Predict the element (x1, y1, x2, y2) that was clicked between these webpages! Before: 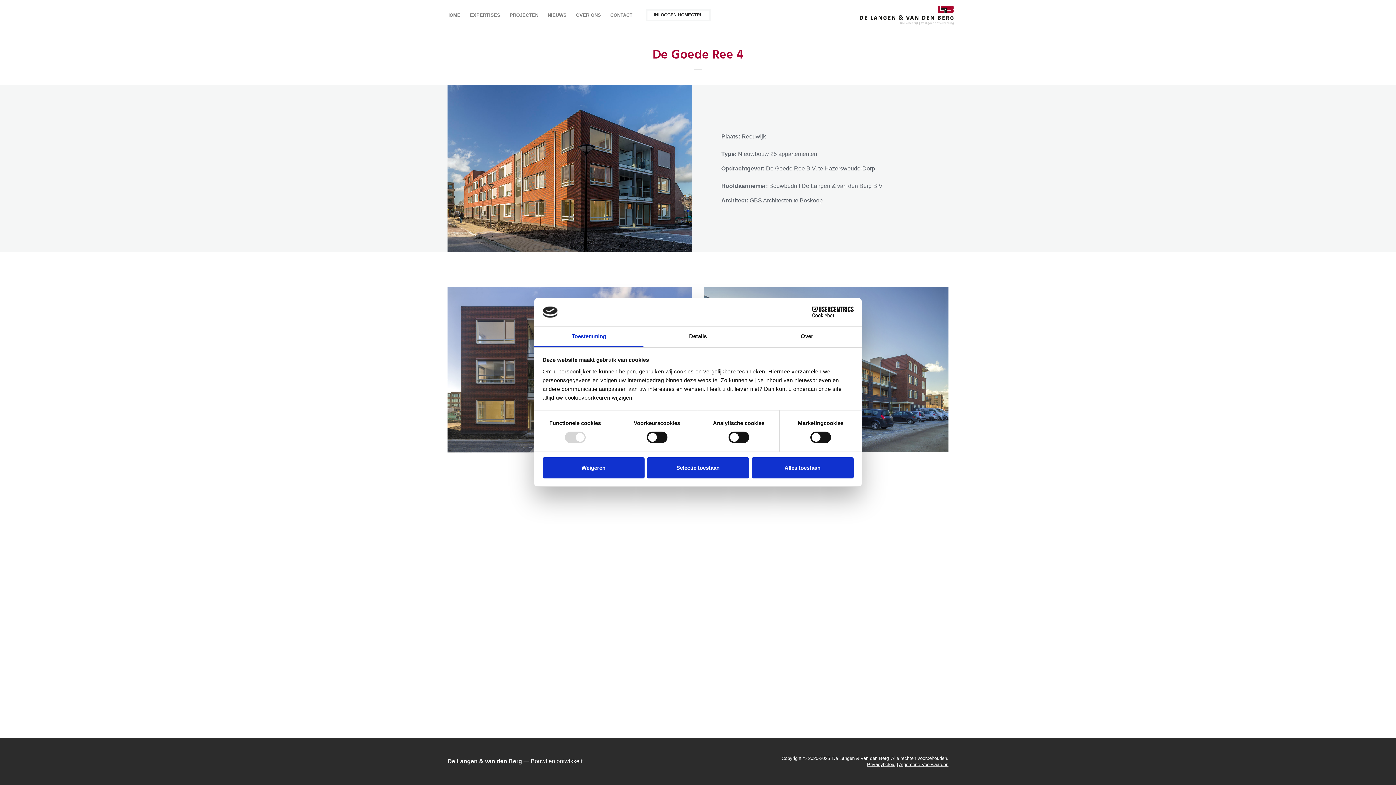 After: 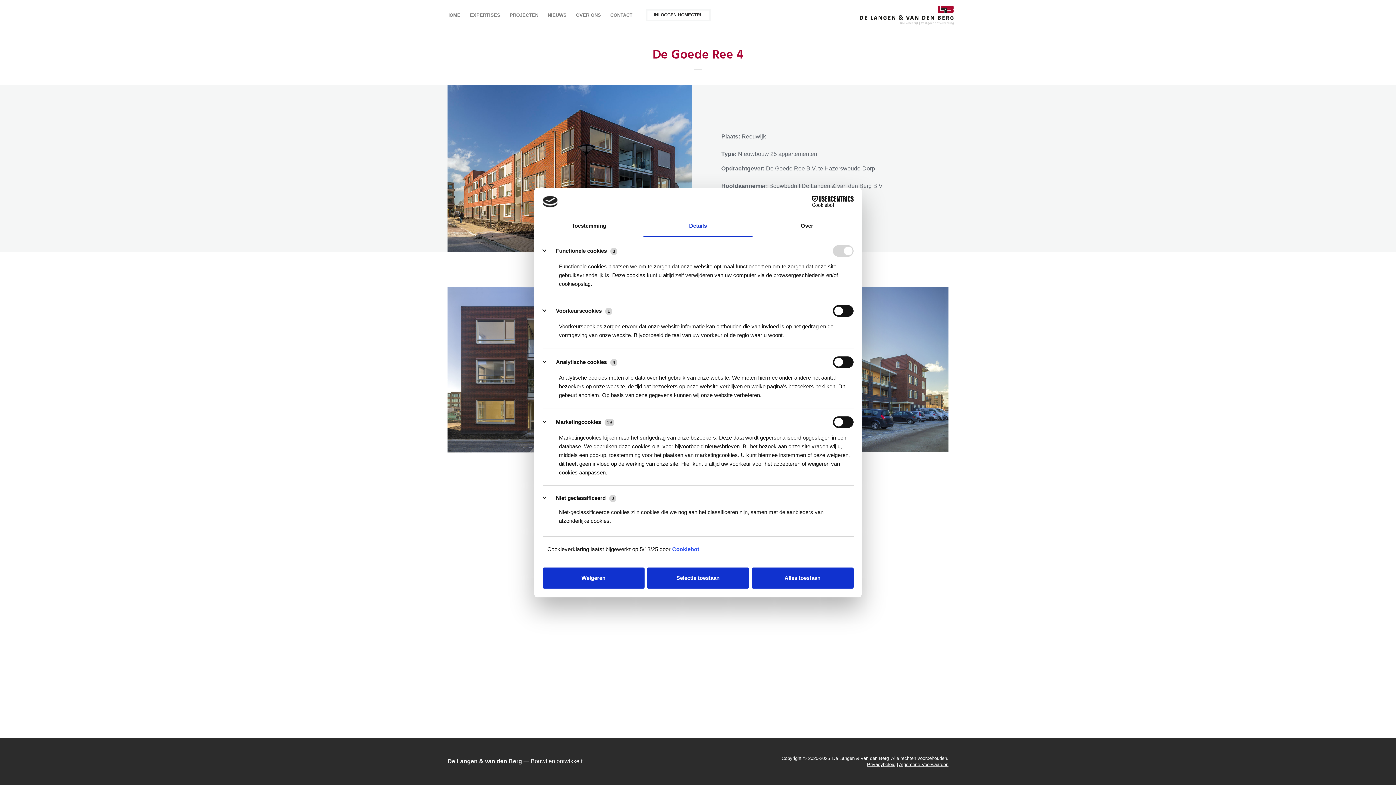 Action: label: Details bbox: (643, 326, 752, 347)